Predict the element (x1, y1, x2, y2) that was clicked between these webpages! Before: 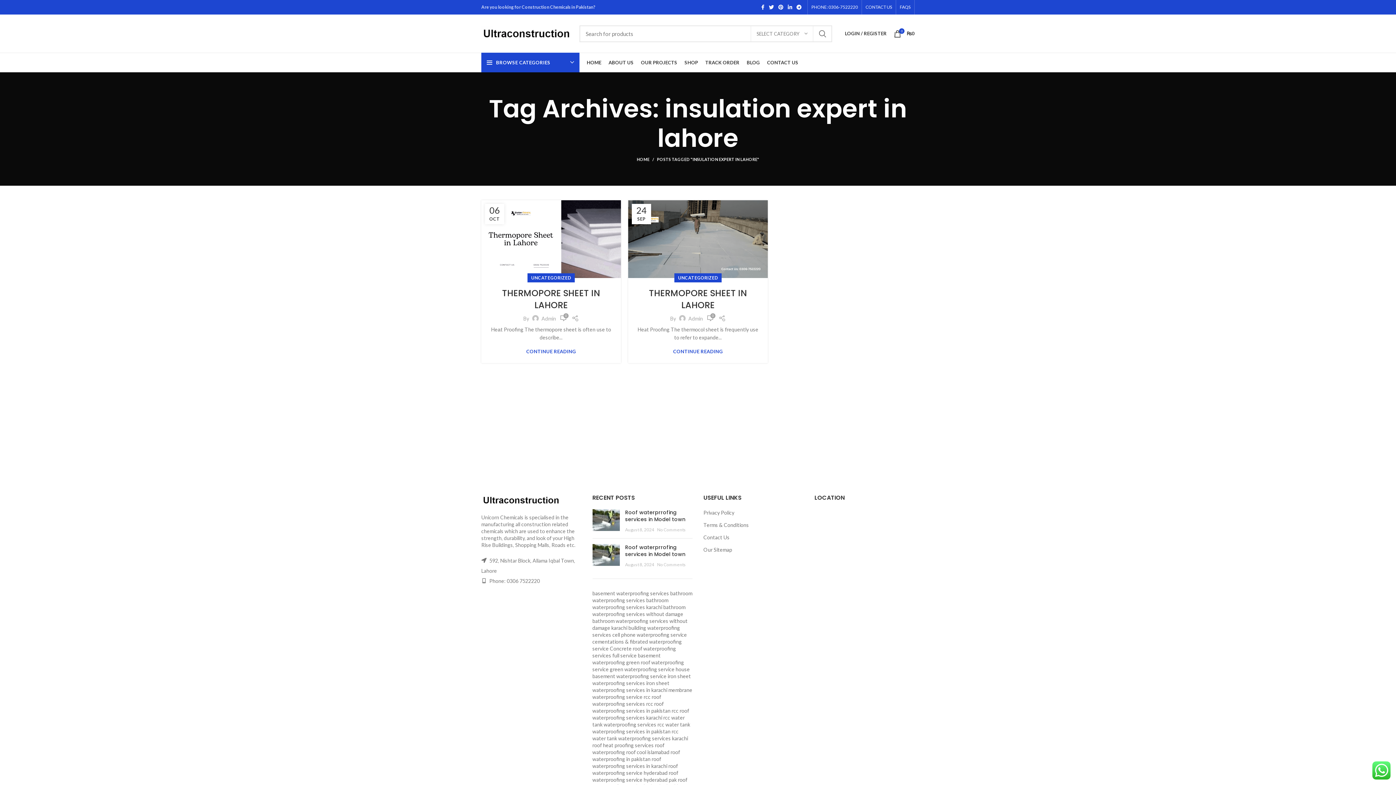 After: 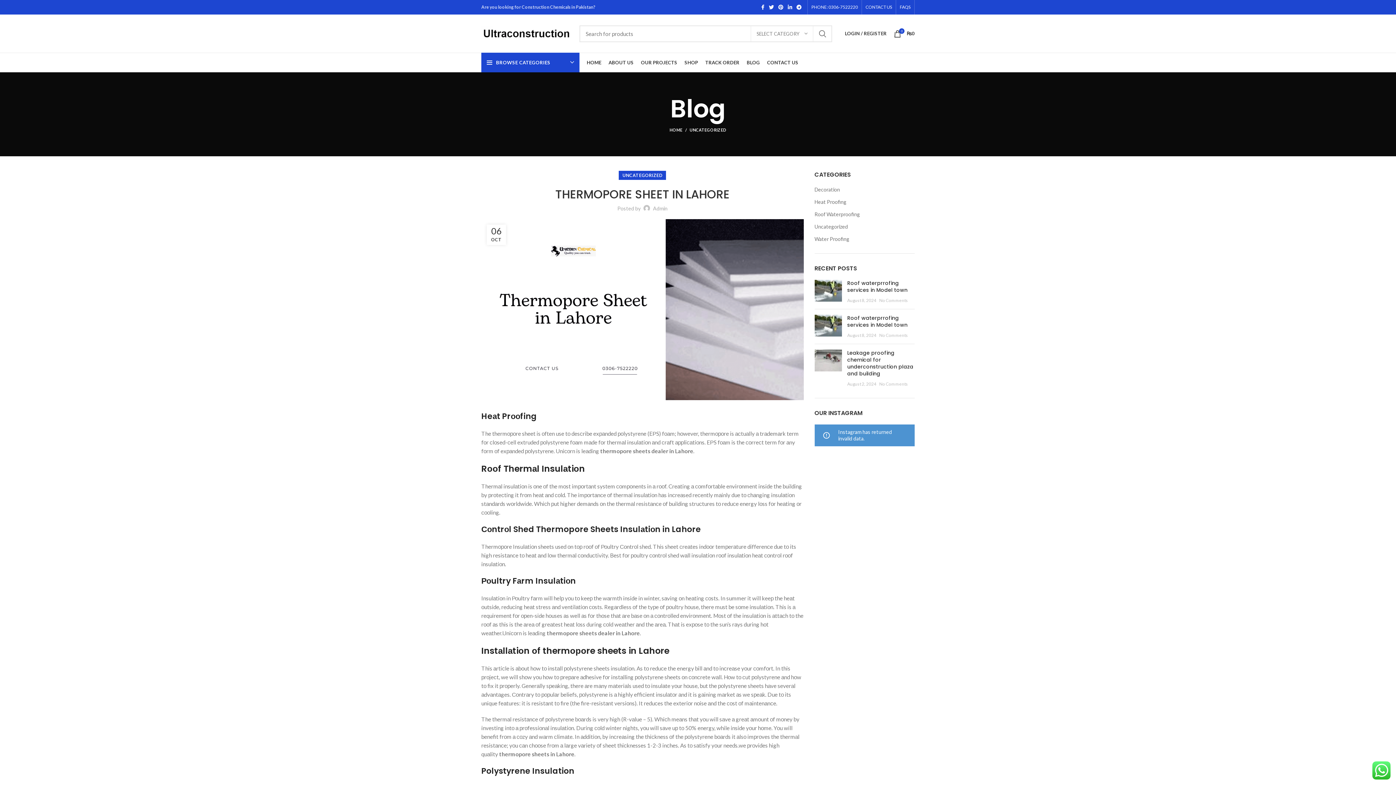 Action: bbox: (502, 287, 600, 311) label: THERMOPORE SHEET IN LAHORE